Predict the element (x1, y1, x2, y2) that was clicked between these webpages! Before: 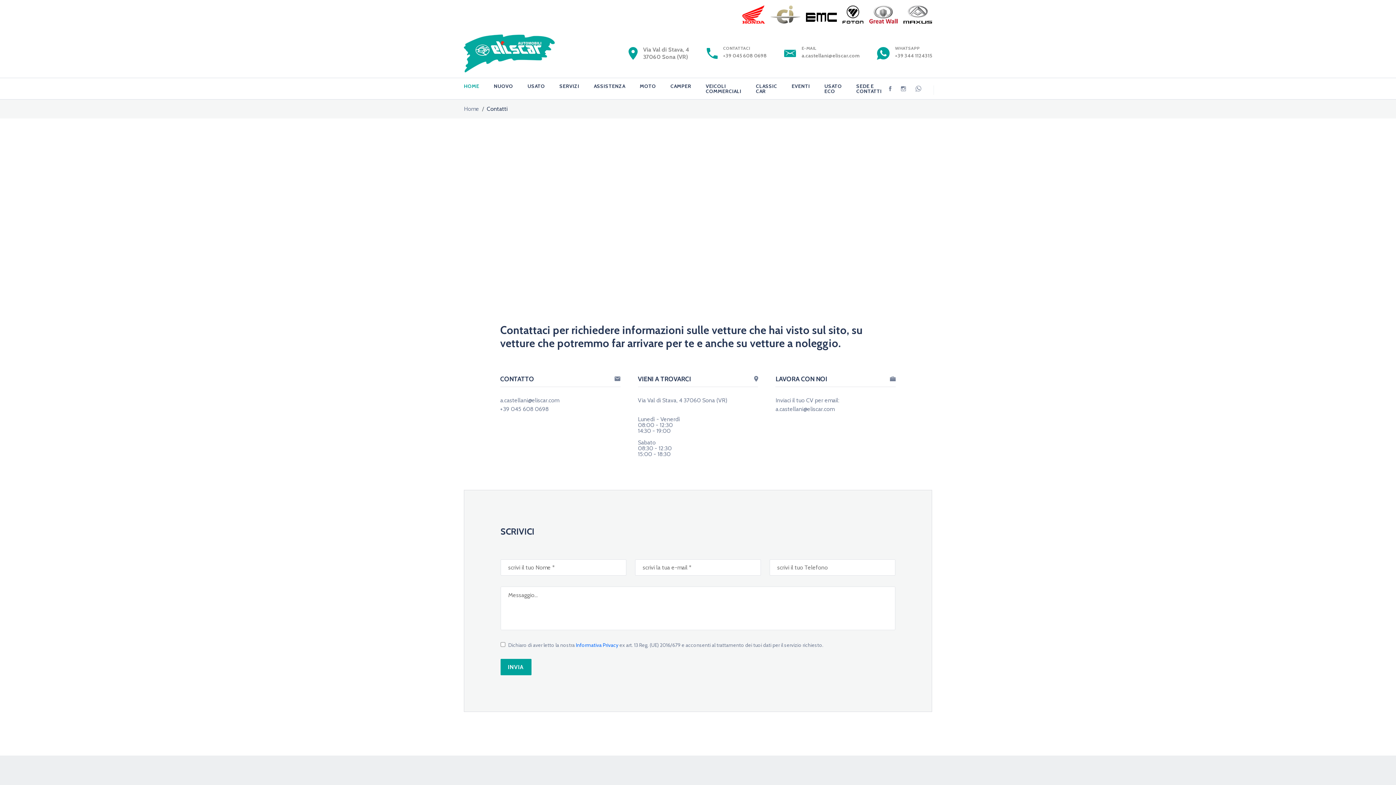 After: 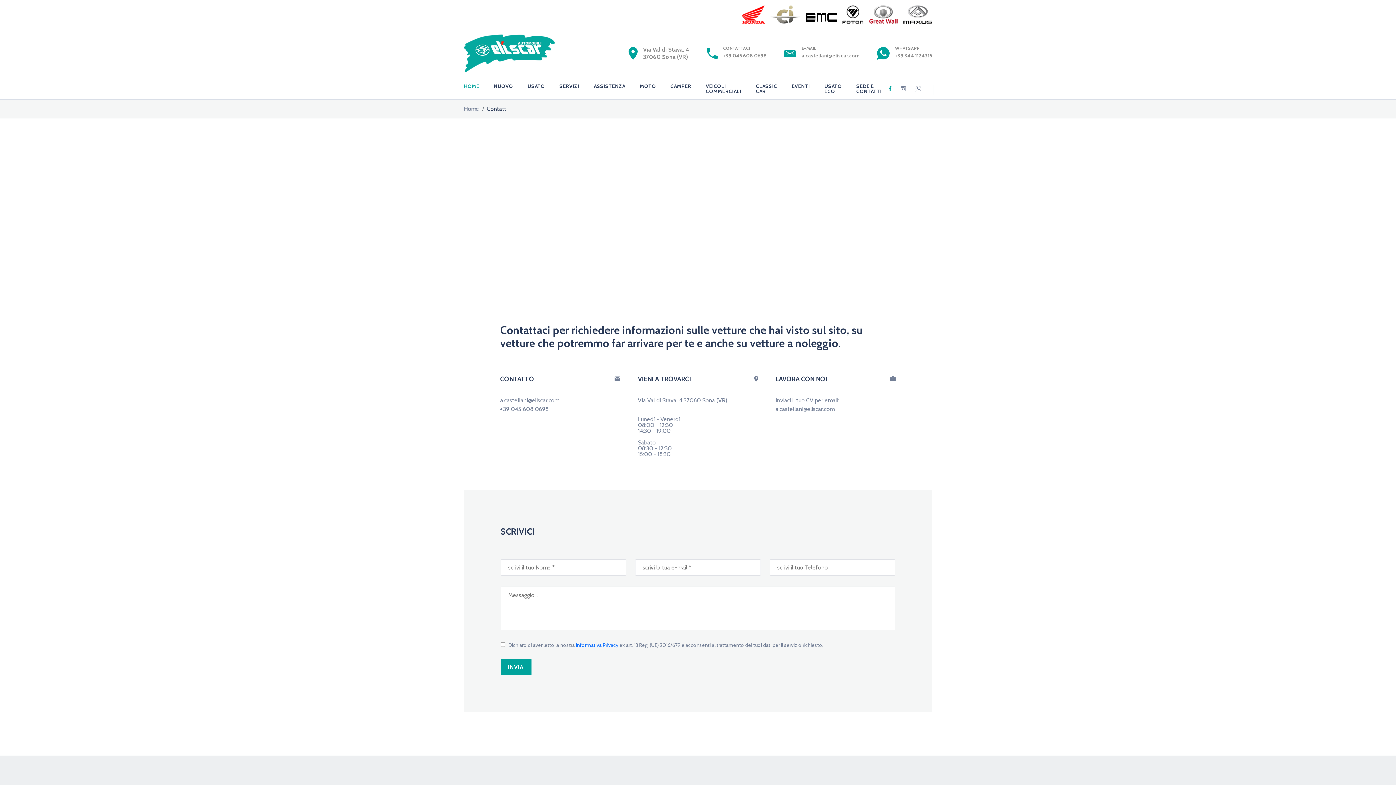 Action: bbox: (889, 85, 891, 92)